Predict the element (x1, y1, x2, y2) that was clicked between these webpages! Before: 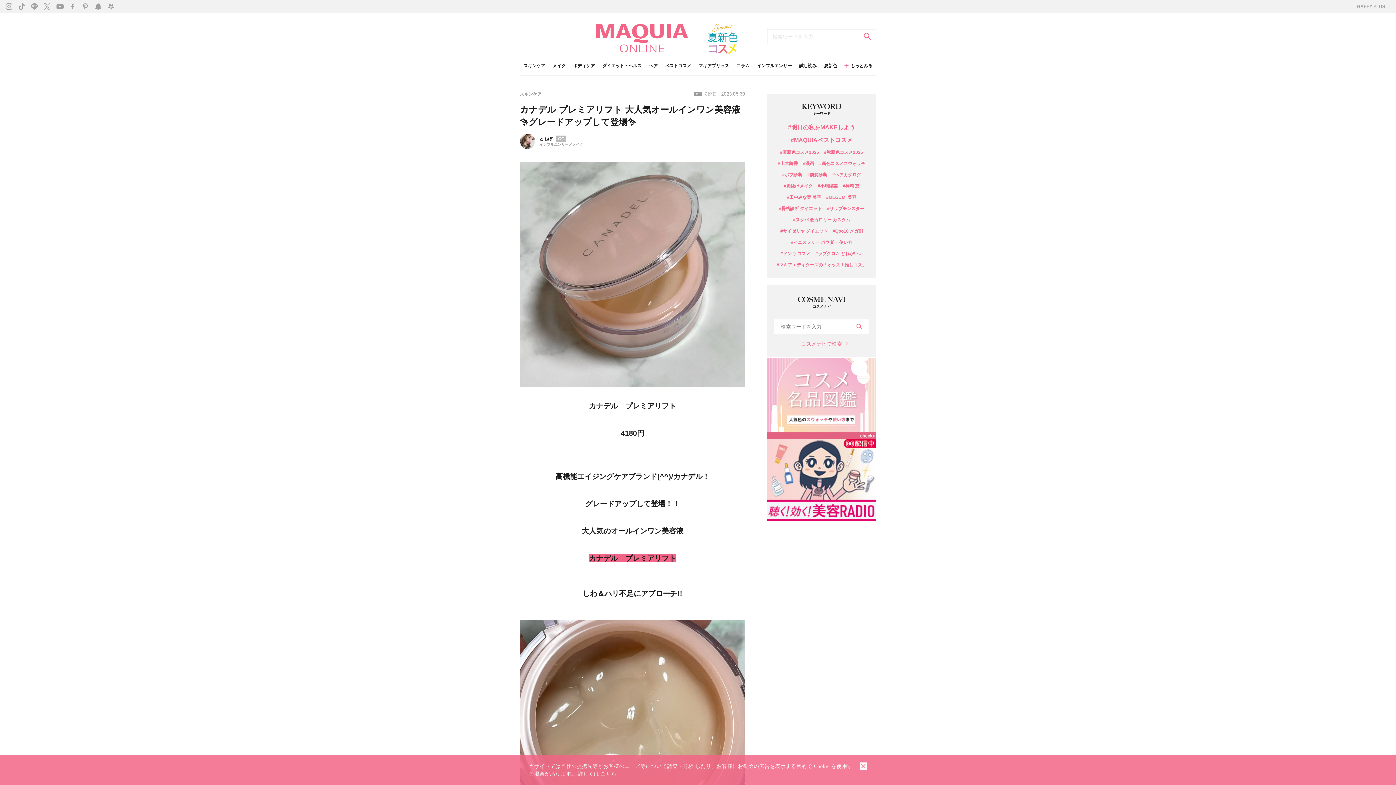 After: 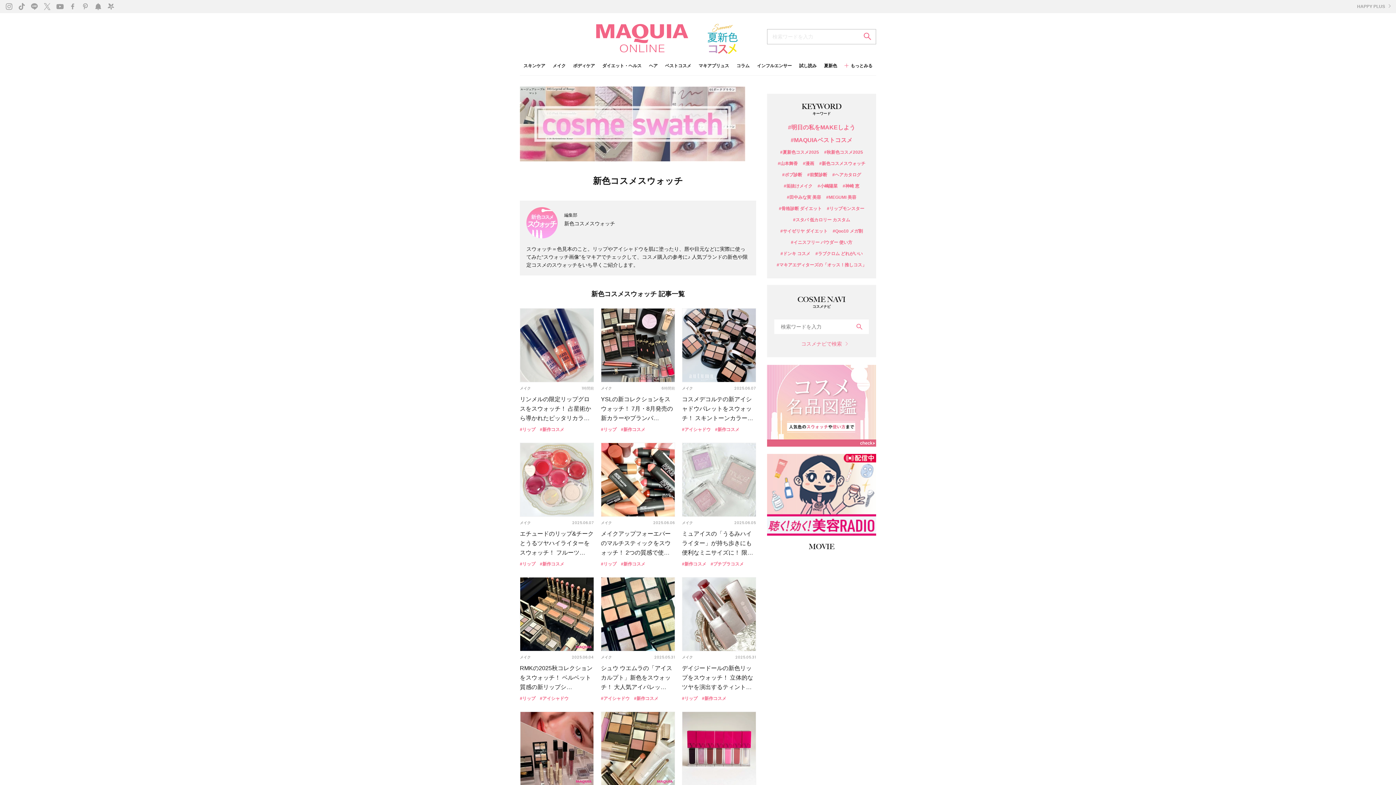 Action: label: #新色コスメスウォッチ bbox: (819, 161, 865, 166)